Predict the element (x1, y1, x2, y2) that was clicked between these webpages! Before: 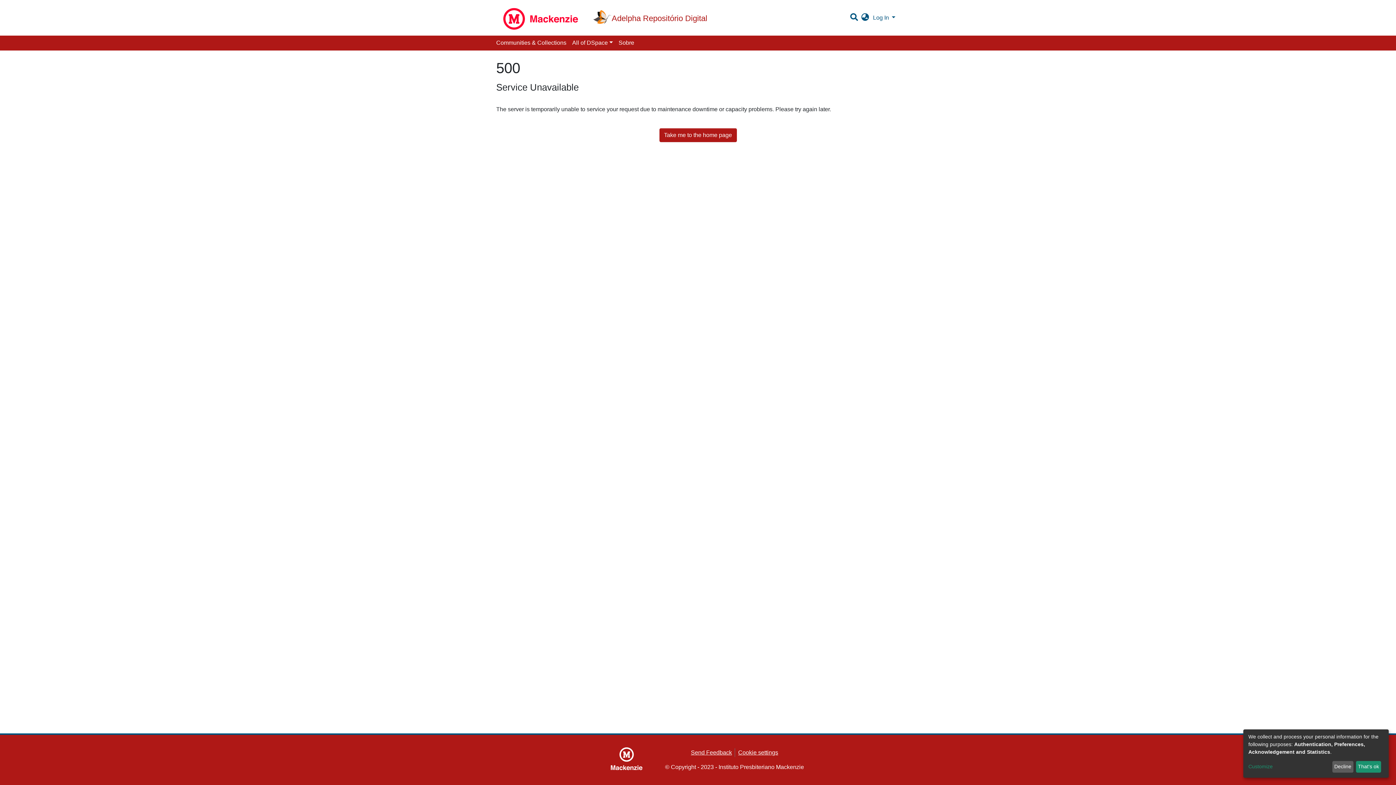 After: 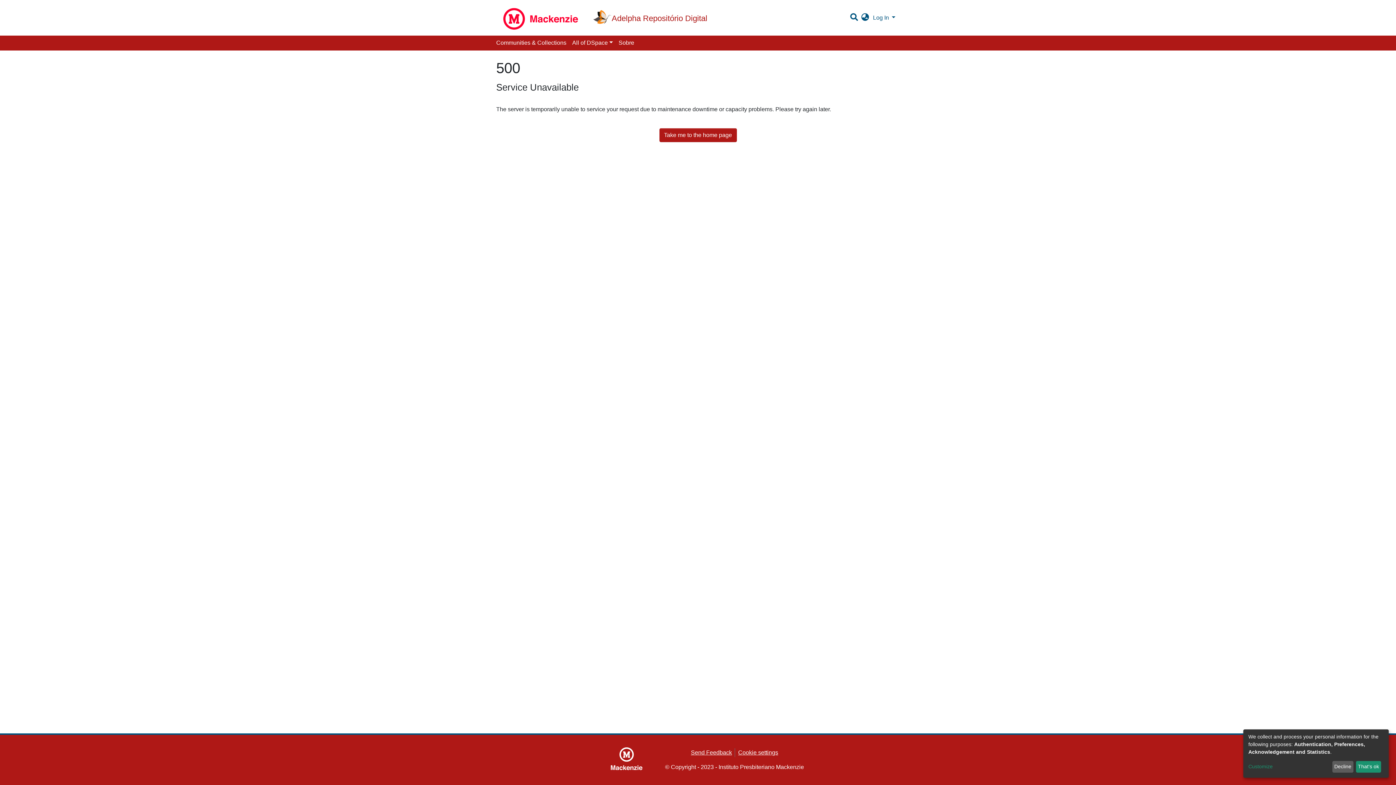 Action: label: Send Feedback bbox: (688, 748, 735, 757)